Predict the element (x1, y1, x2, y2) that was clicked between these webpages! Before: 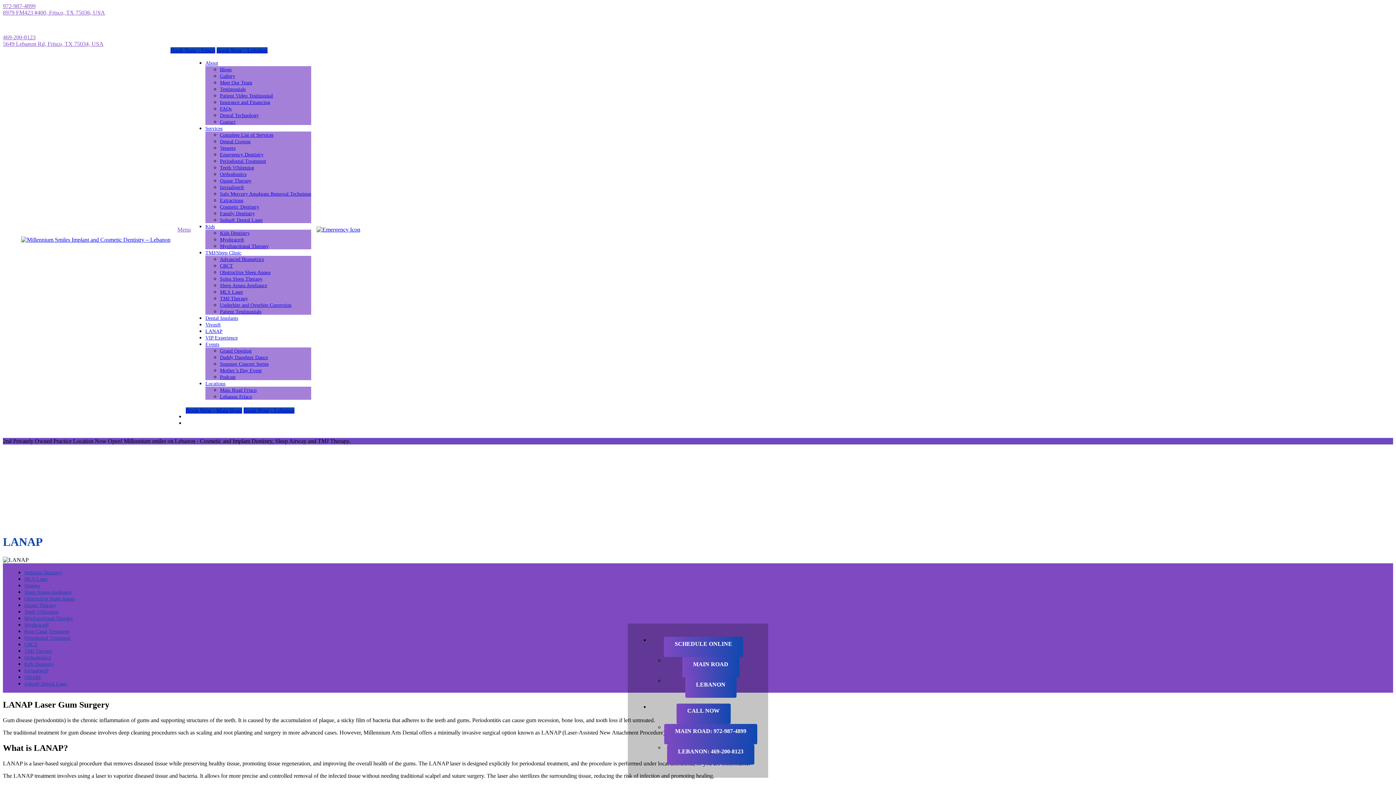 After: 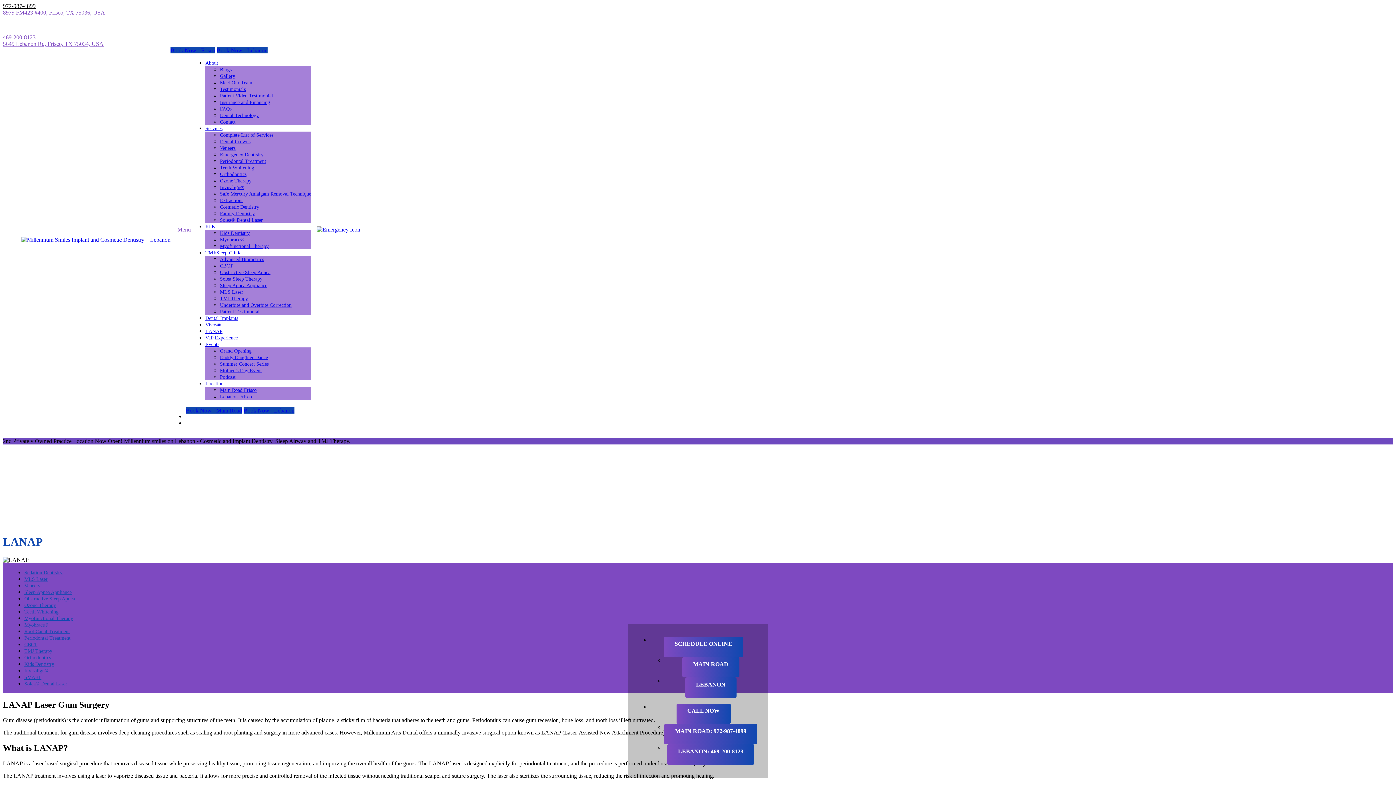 Action: label: 972-987-4899 bbox: (2, 2, 35, 9)